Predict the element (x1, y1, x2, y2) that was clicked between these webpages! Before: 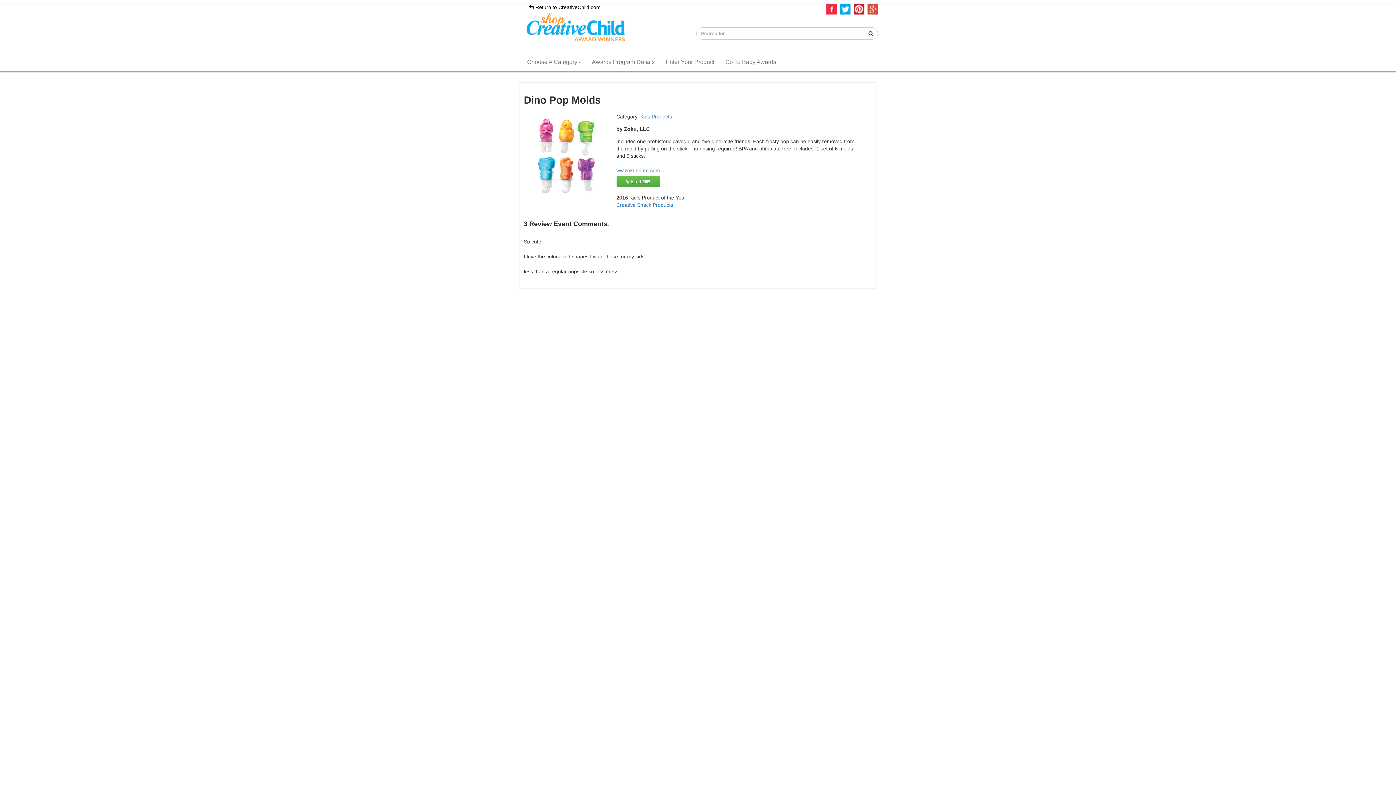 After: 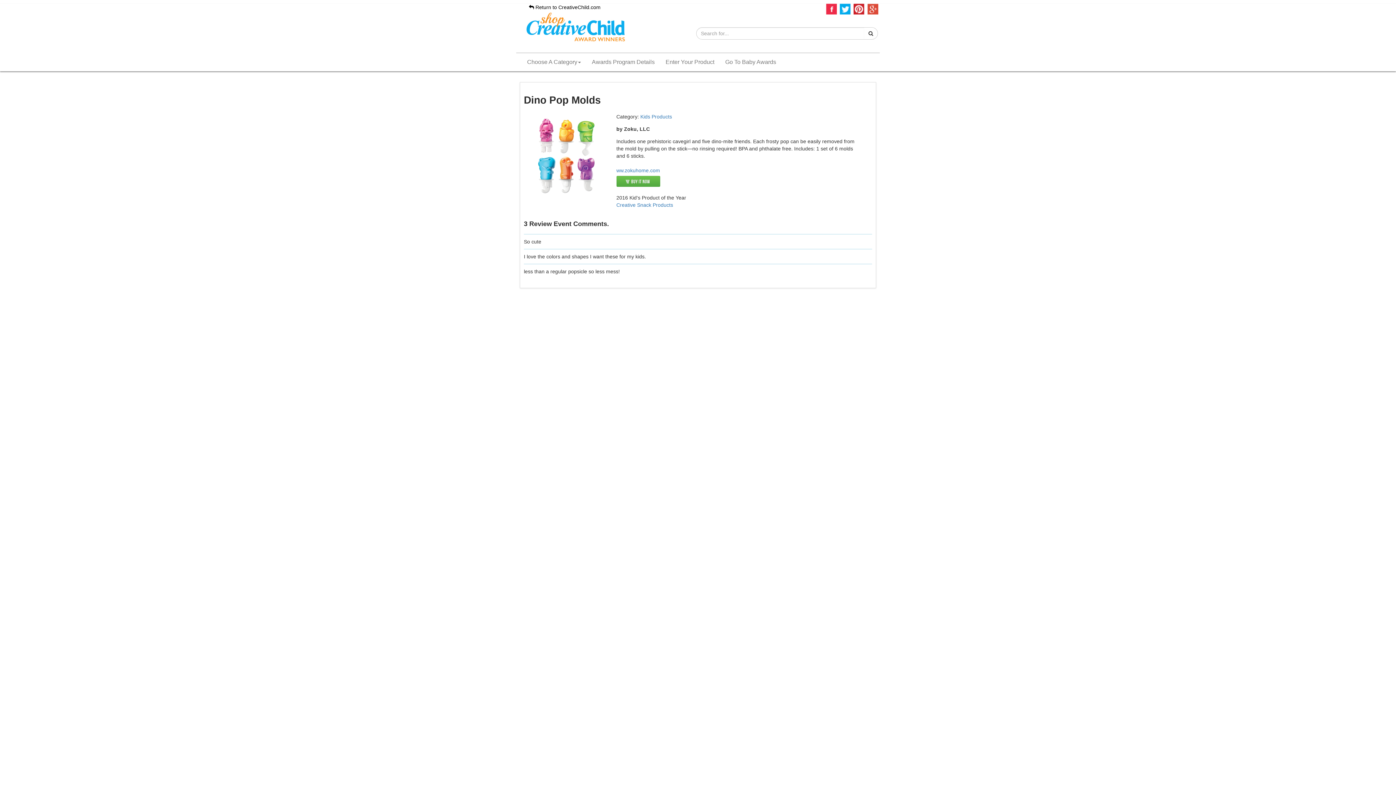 Action: bbox: (840, 5, 850, 11)